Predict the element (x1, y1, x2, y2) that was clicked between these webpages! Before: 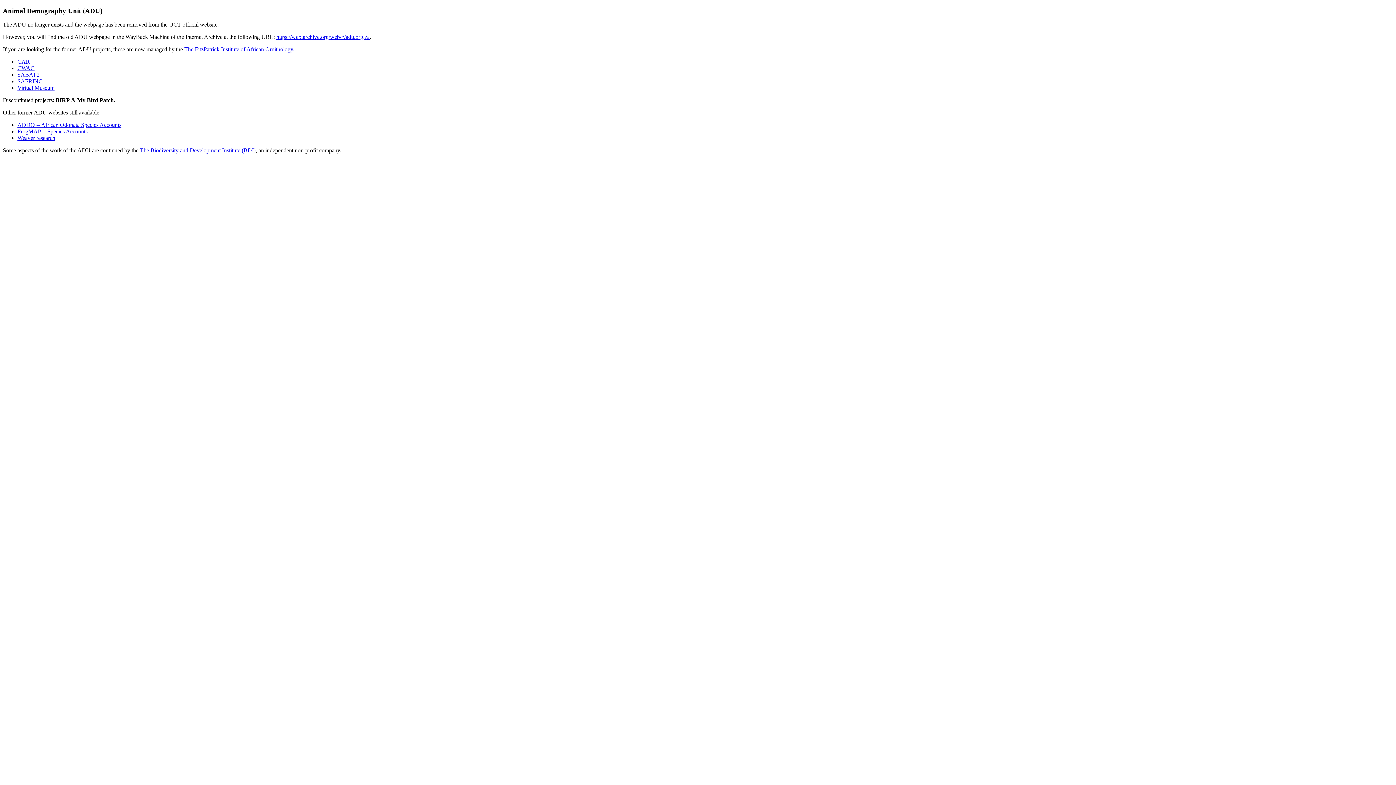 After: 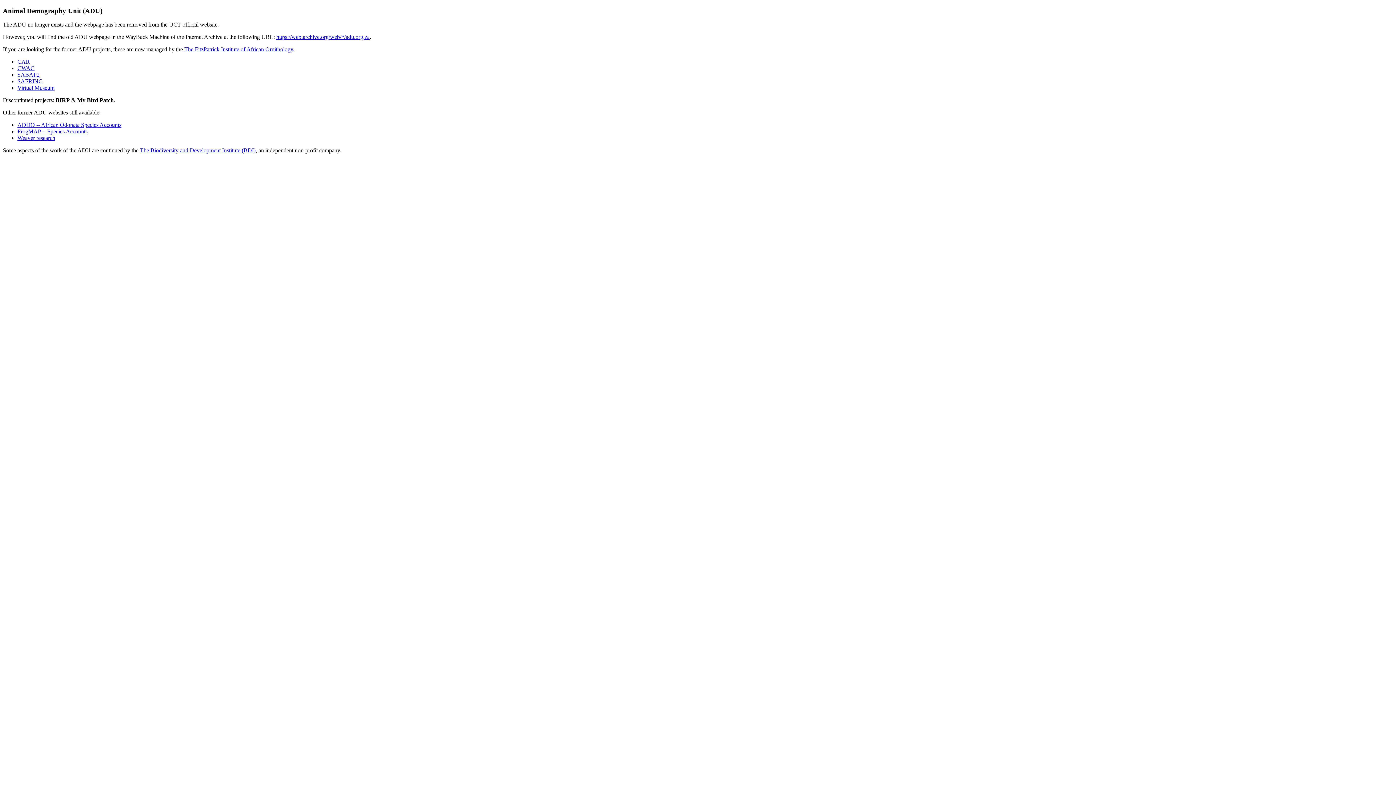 Action: bbox: (17, 128, 87, 134) label: FrogMAP -- Species Accounts